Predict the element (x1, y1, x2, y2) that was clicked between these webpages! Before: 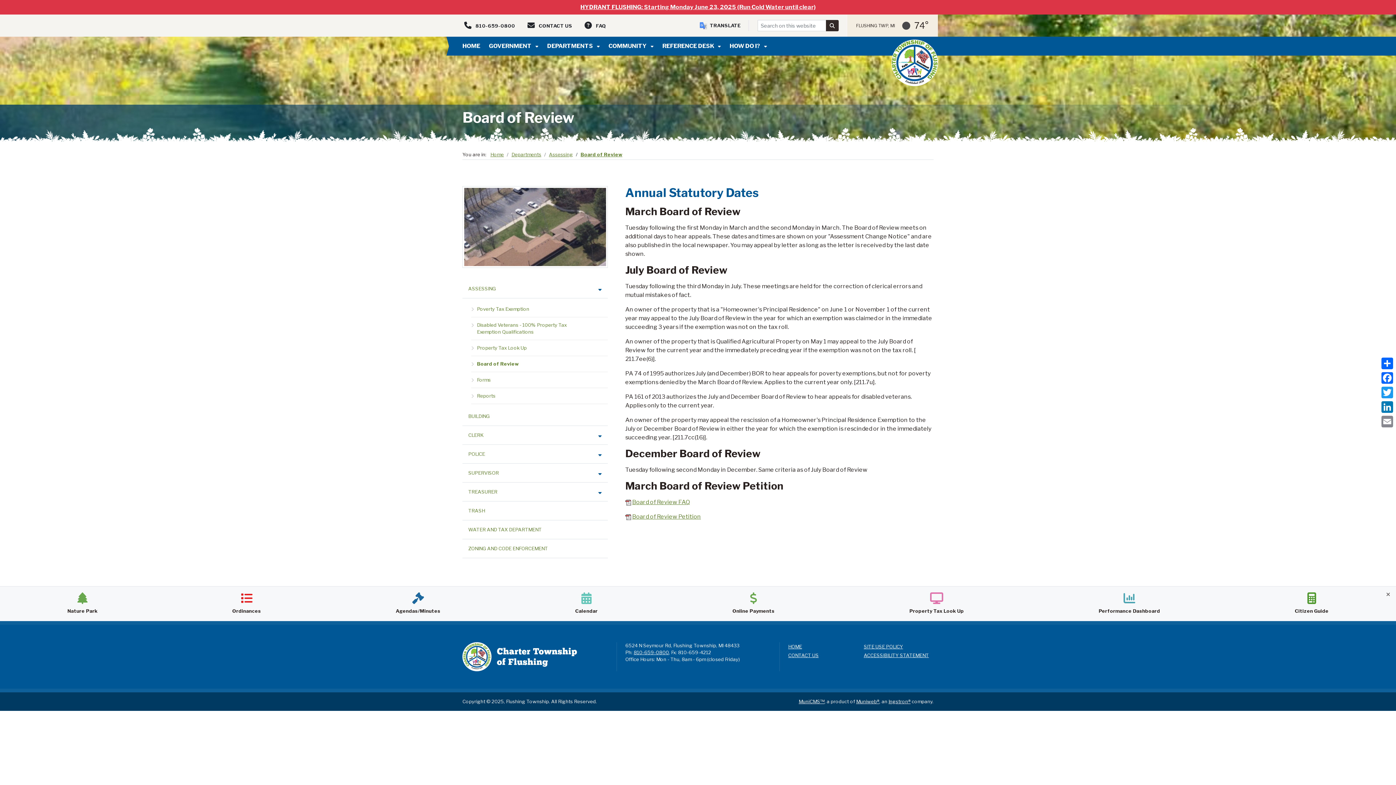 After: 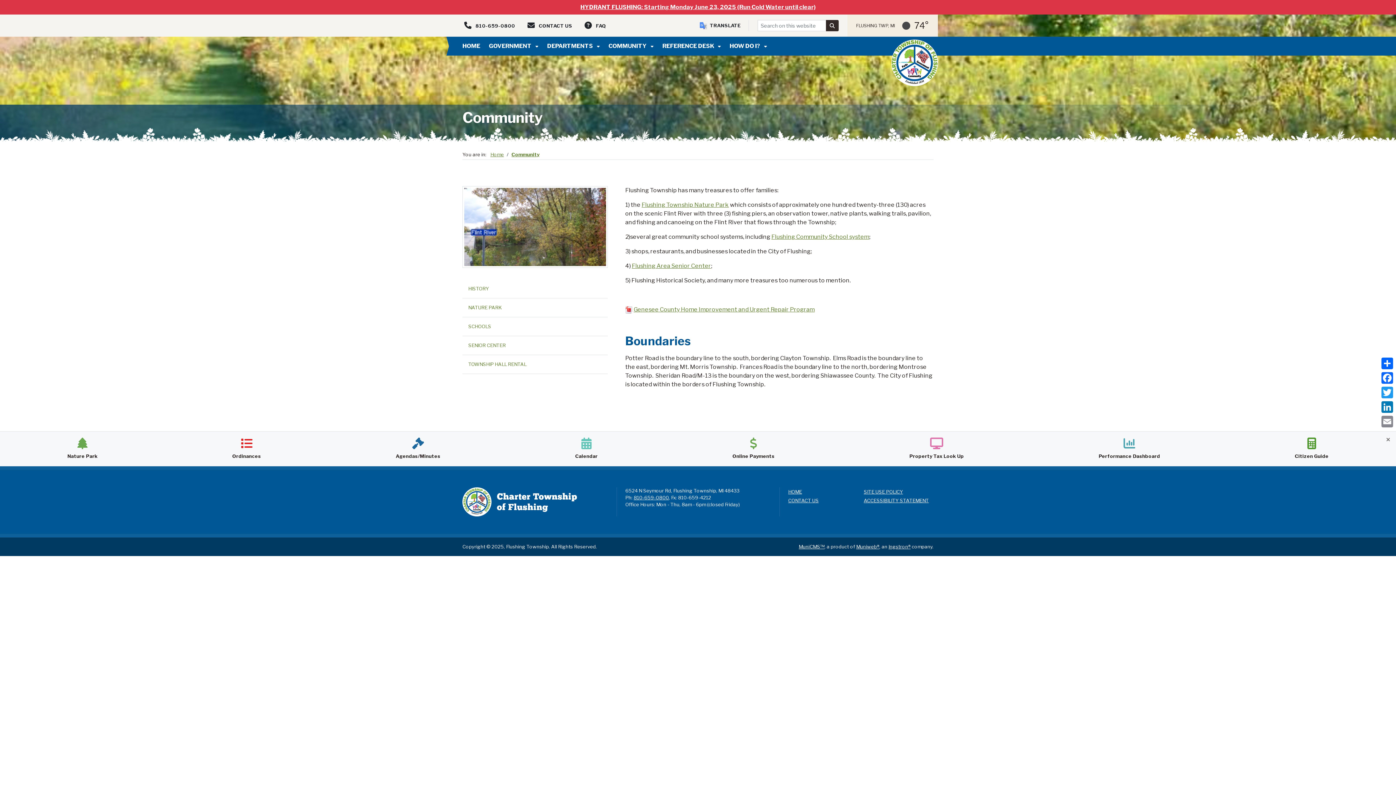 Action: bbox: (604, 39, 658, 52) label: COMMUNITY 